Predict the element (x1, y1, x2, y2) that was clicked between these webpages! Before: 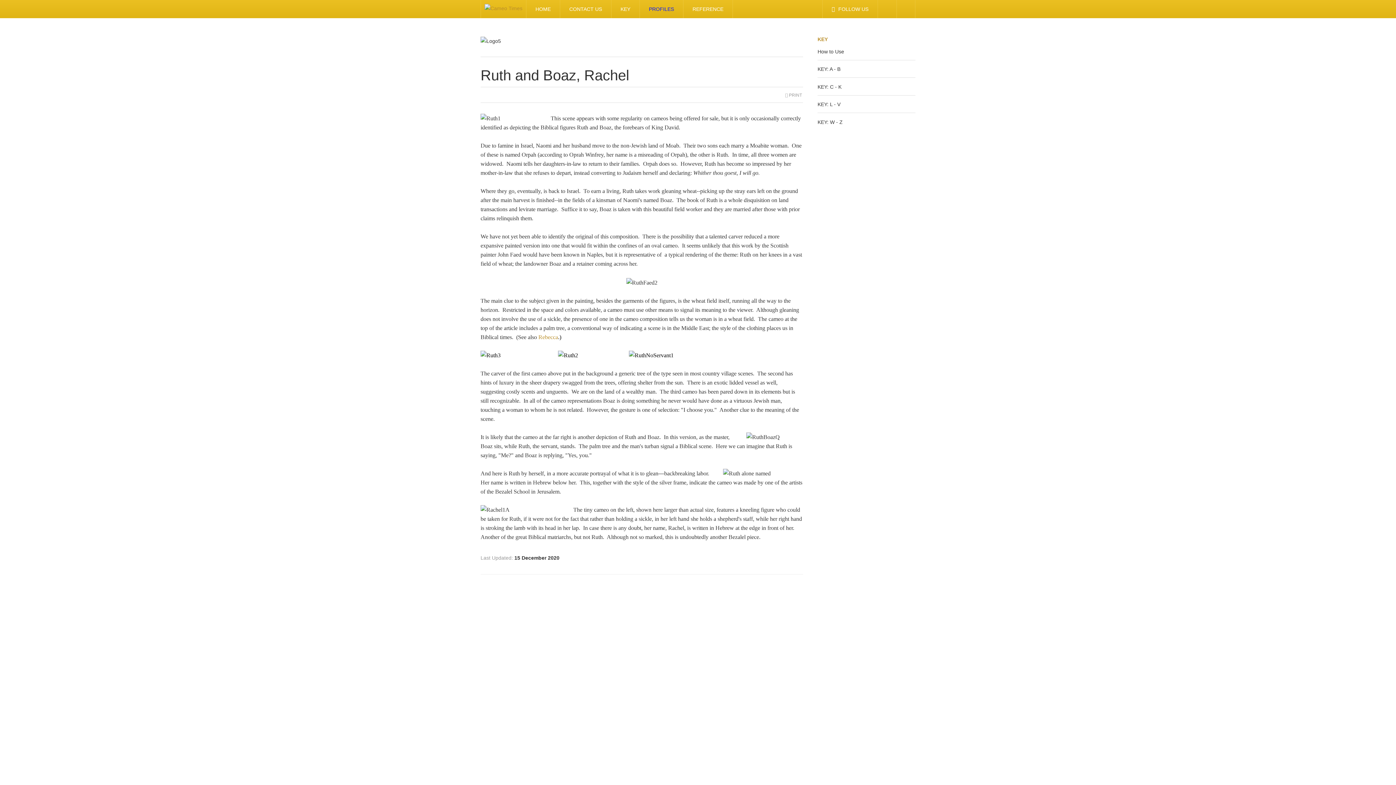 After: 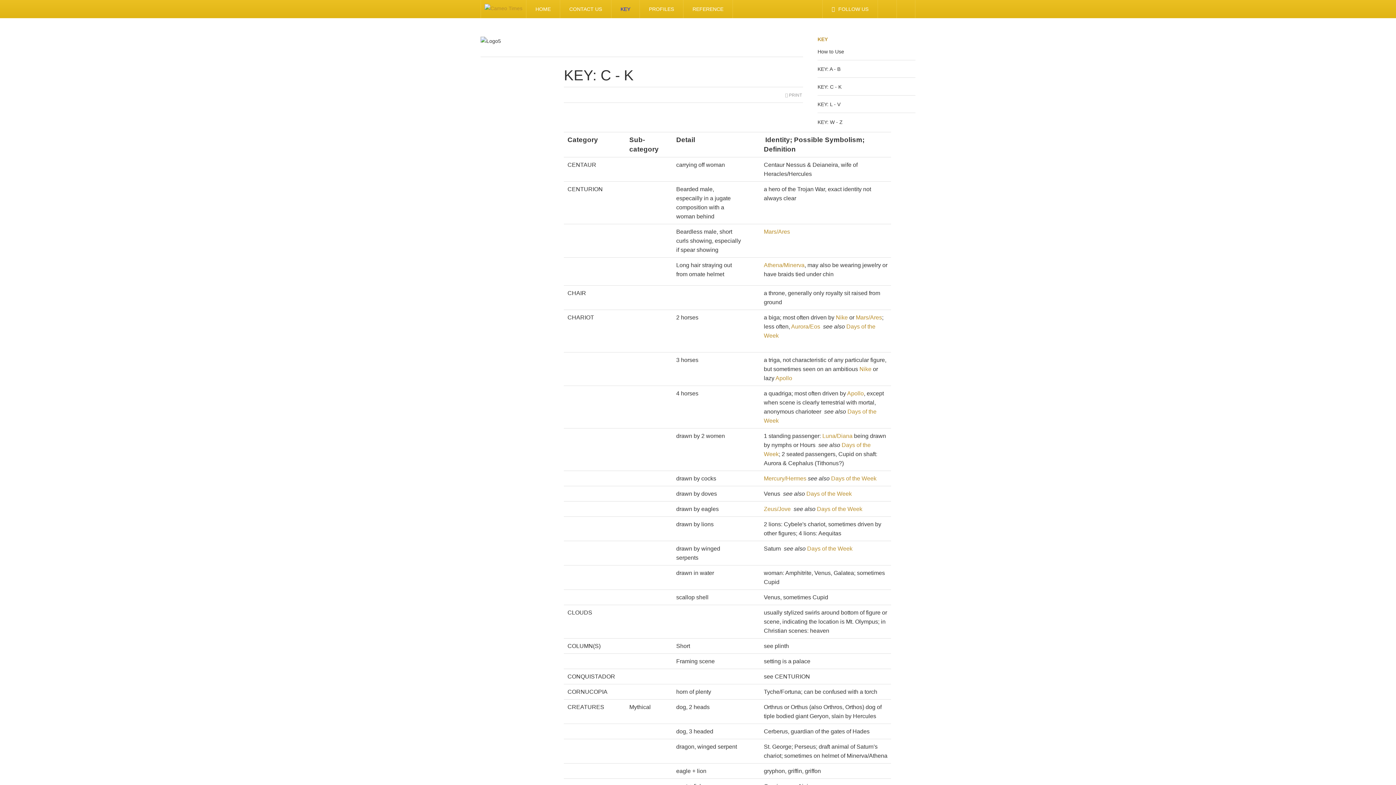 Action: label: KEY: C - K bbox: (817, 83, 841, 89)